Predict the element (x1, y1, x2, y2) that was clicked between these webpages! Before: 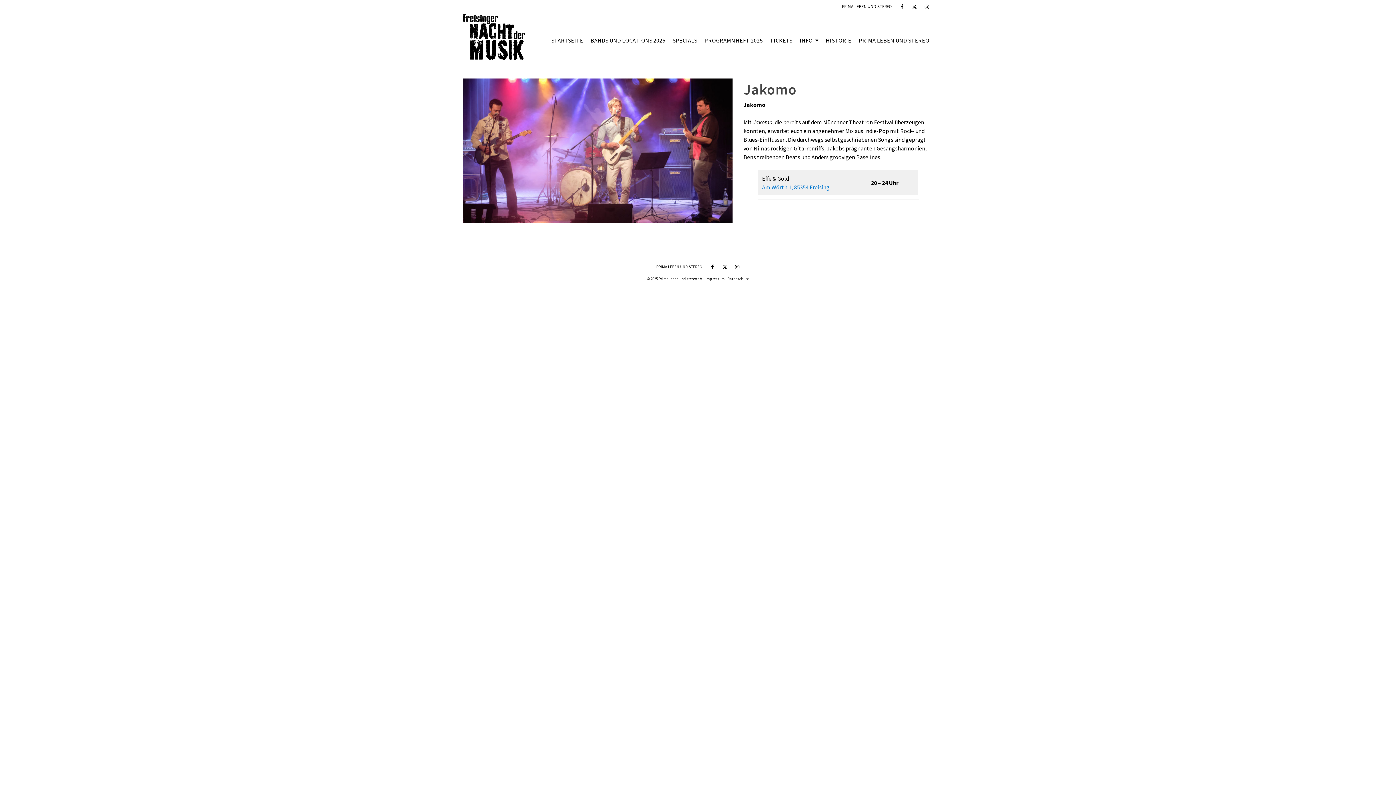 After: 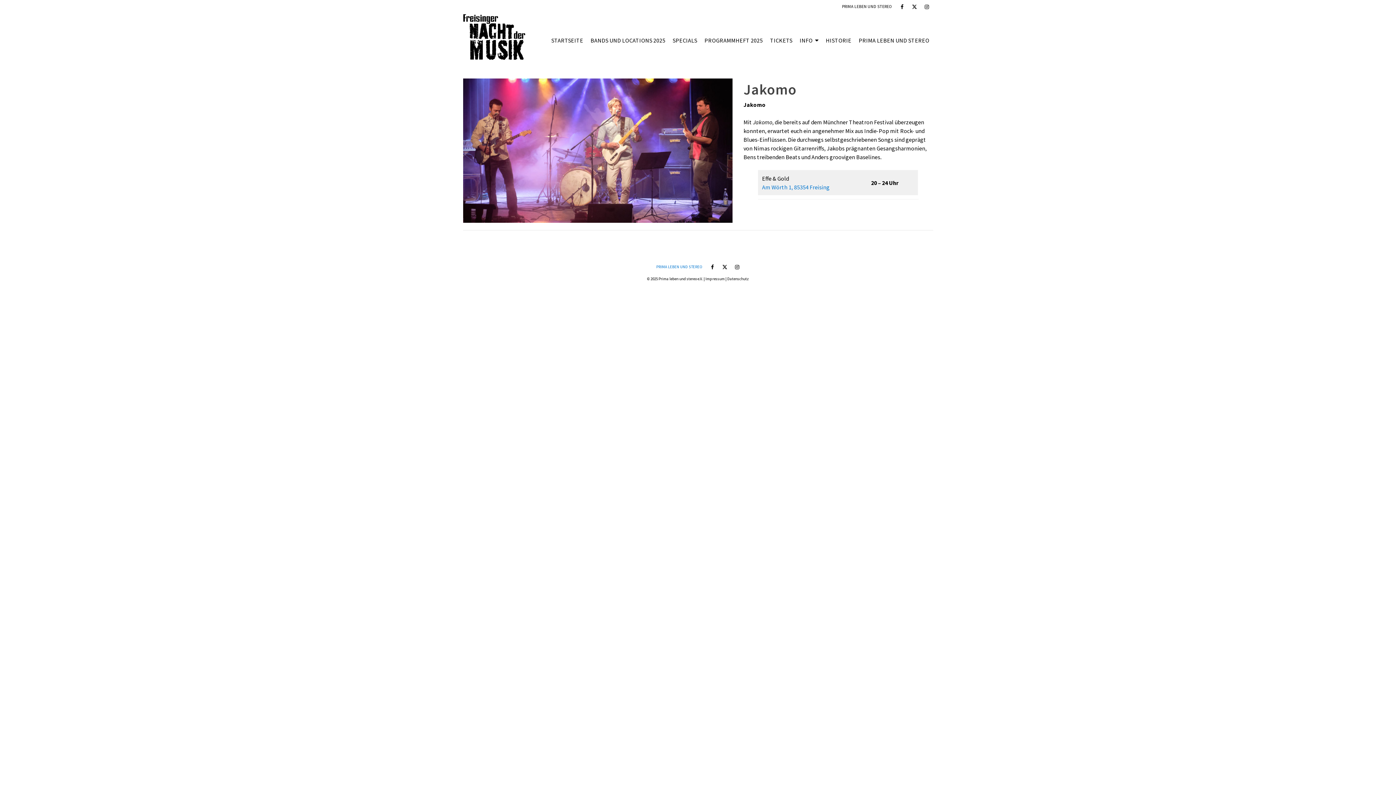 Action: bbox: (652, 264, 706, 269) label: PRIMA LEBEN UND STEREO